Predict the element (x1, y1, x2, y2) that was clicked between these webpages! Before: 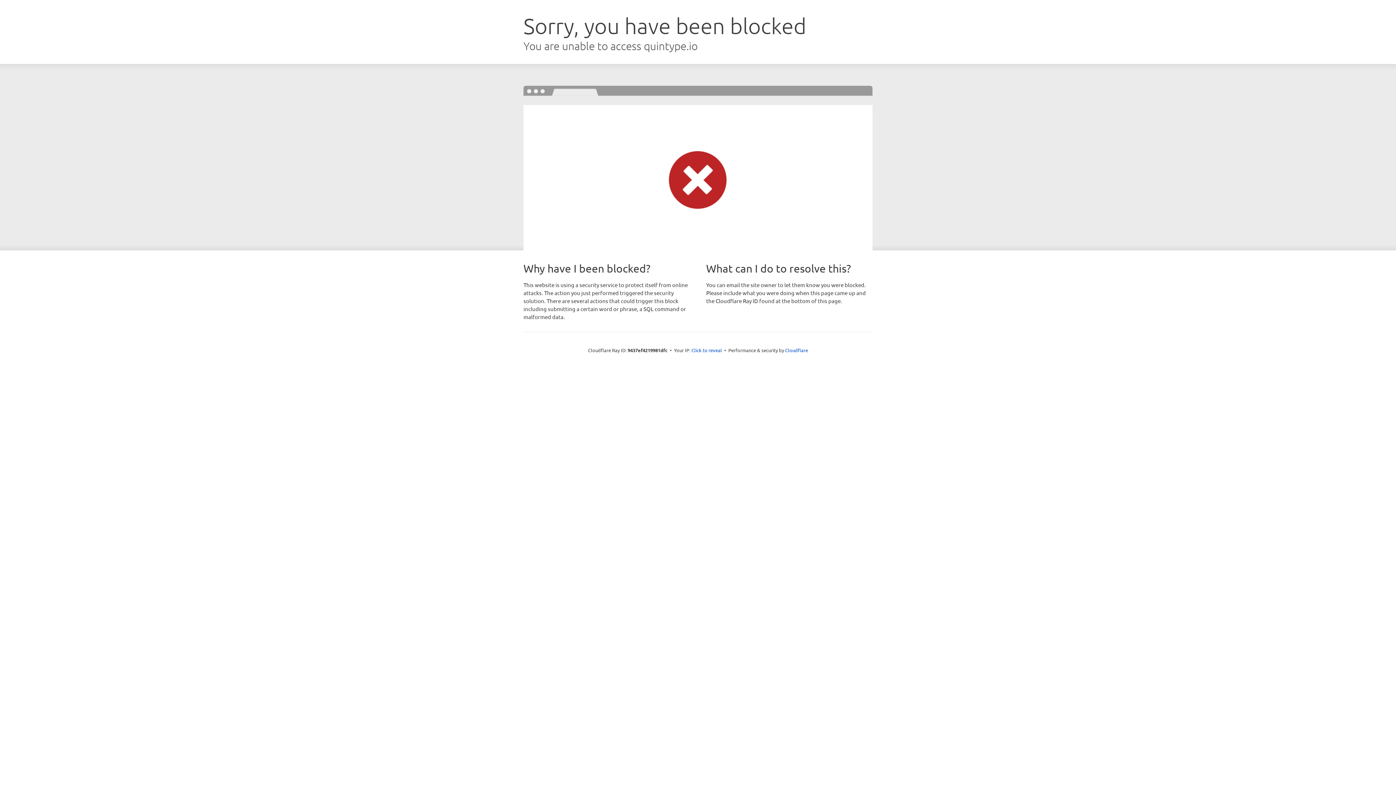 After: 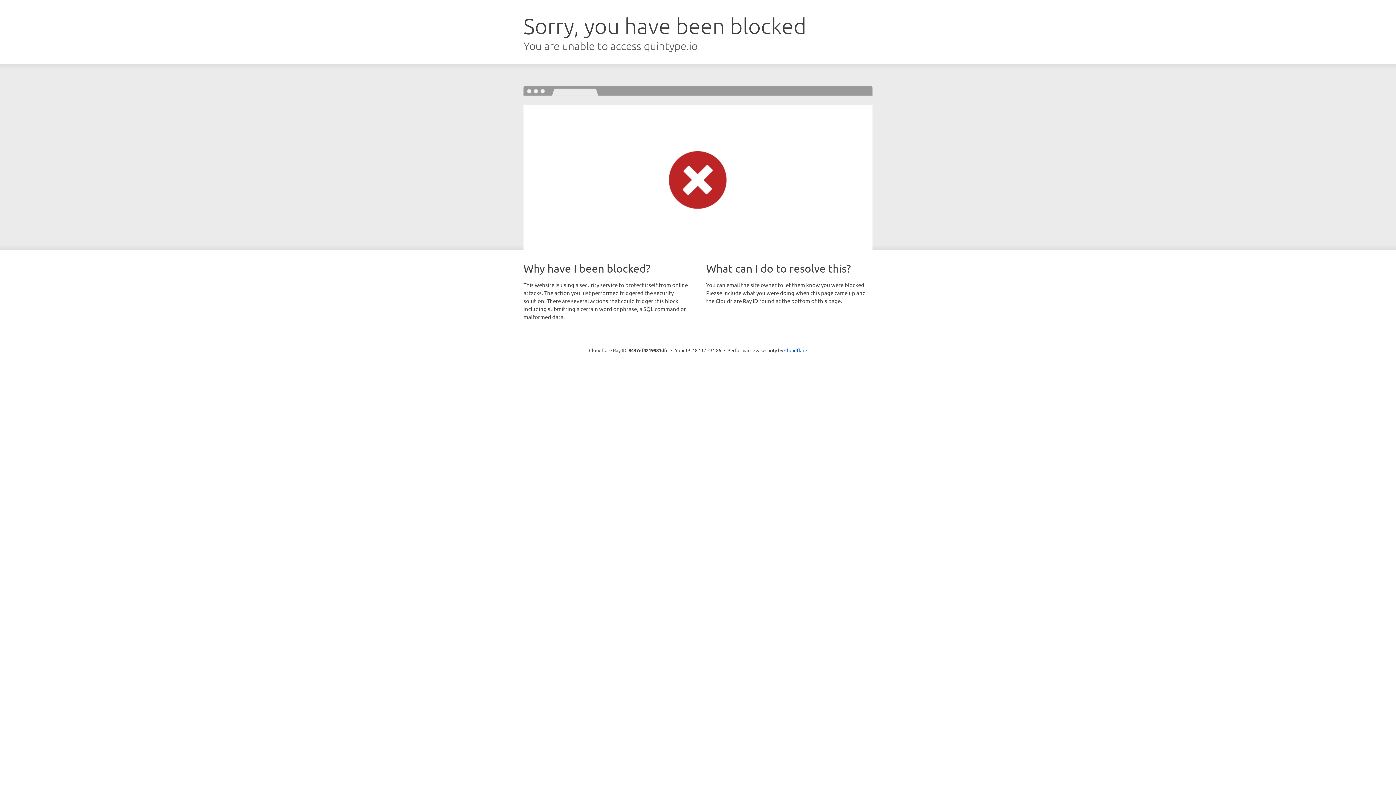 Action: label: Click to reveal bbox: (691, 346, 722, 353)